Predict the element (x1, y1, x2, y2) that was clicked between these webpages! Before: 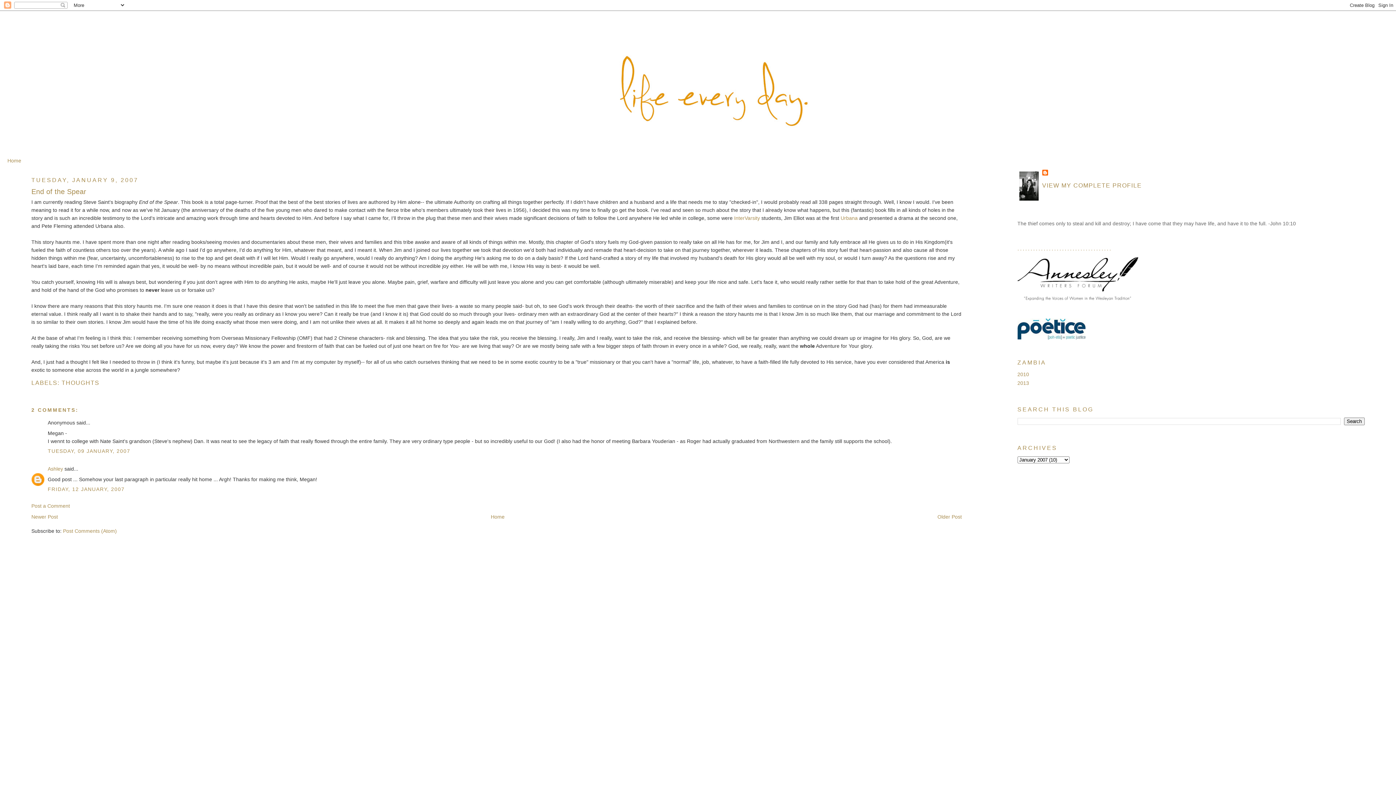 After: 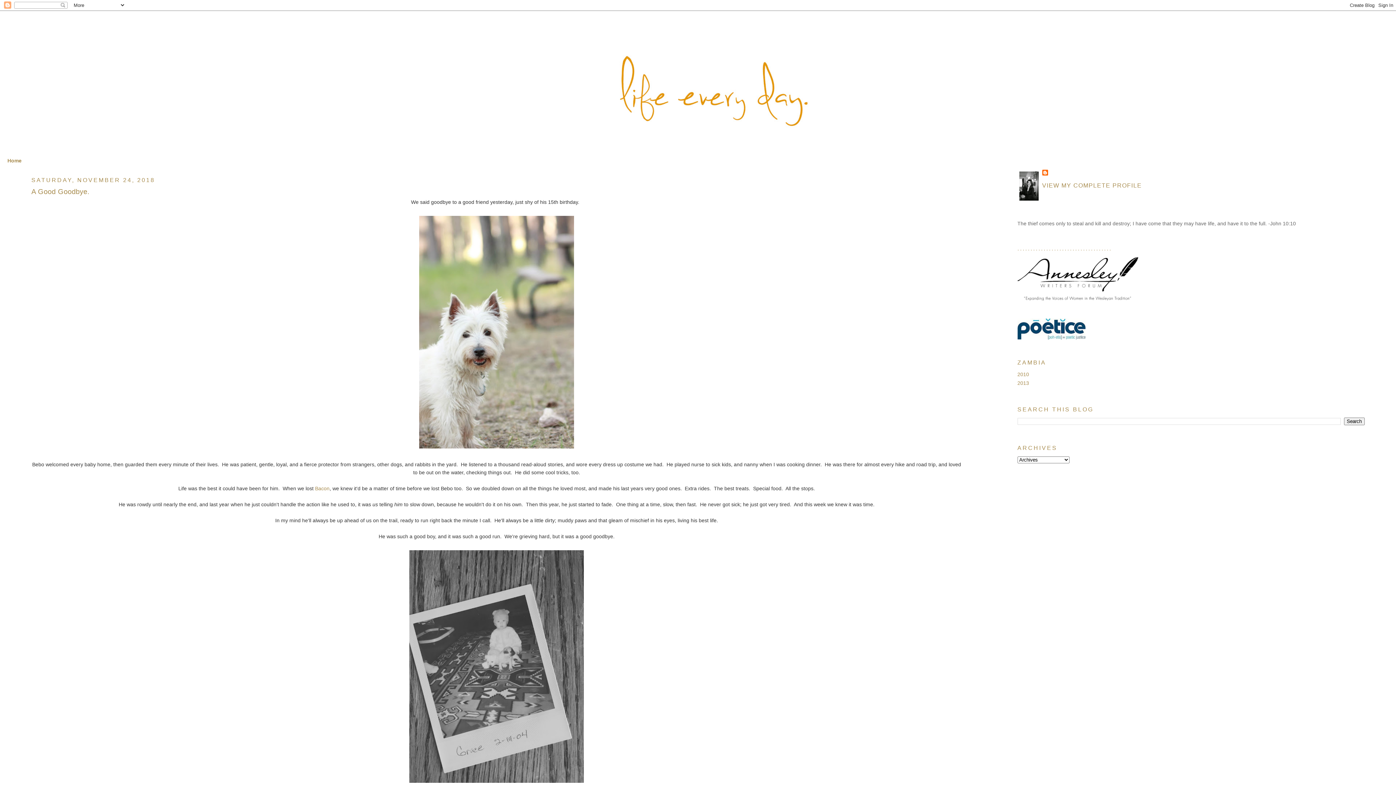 Action: bbox: (33, 17, 1362, 147)